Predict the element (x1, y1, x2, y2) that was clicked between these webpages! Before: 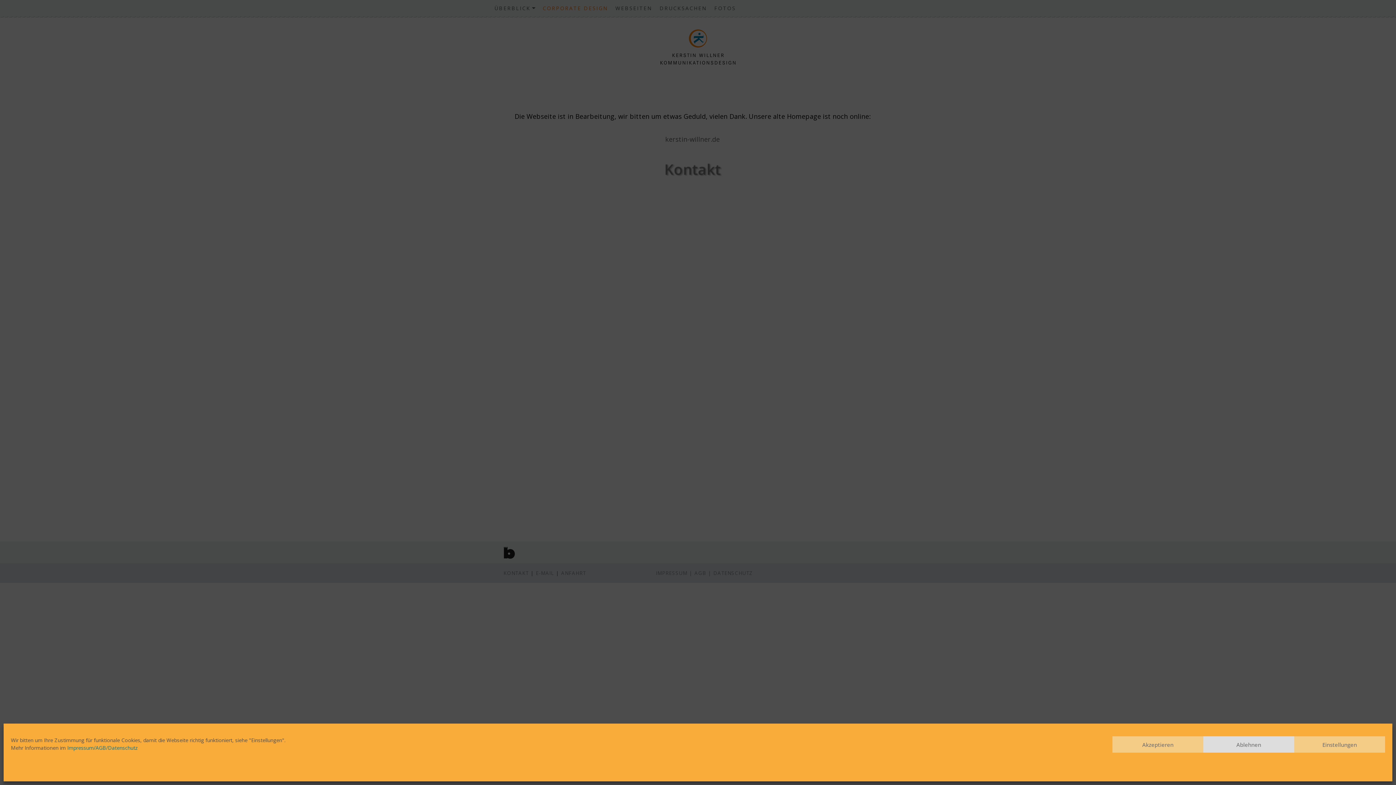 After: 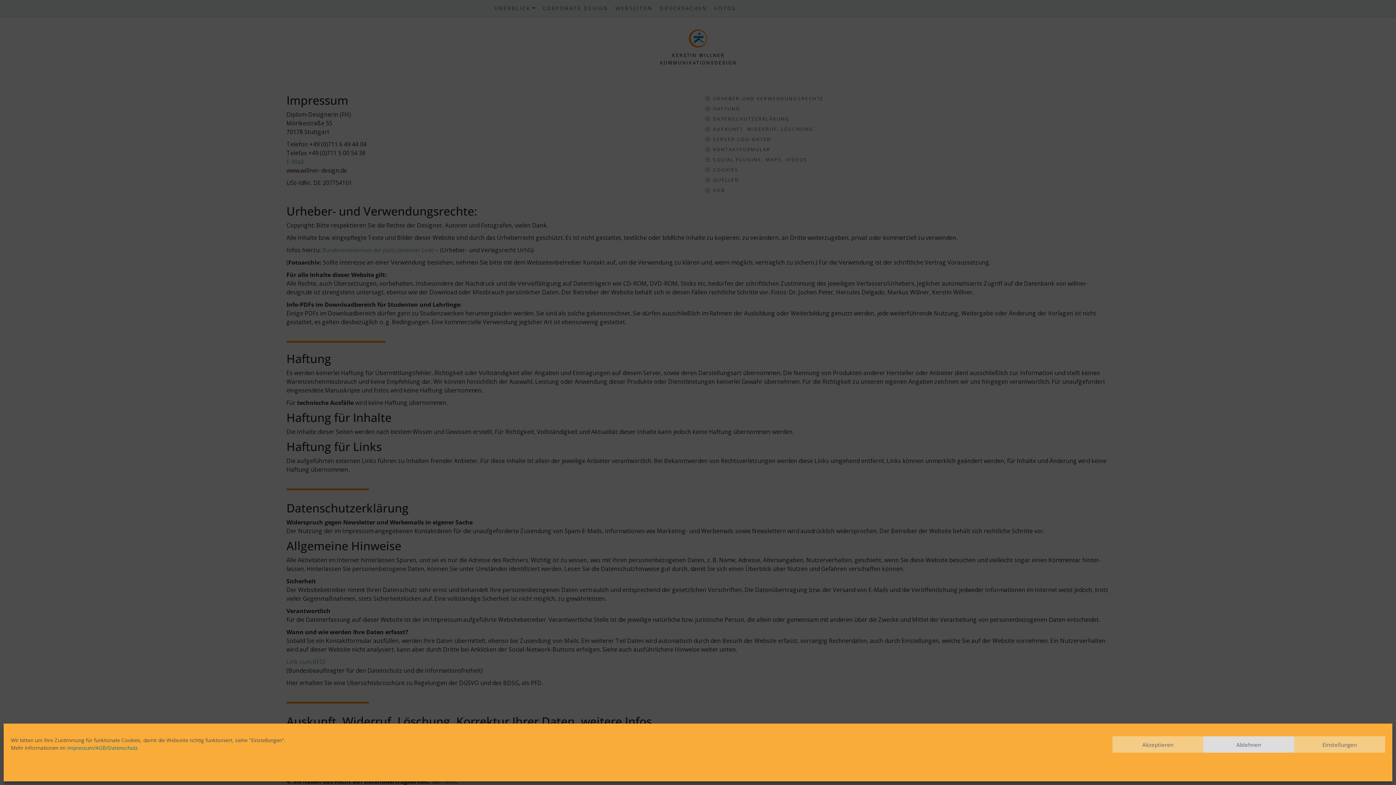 Action: label: Impressum/AGB/Datenschutz bbox: (67, 744, 137, 751)